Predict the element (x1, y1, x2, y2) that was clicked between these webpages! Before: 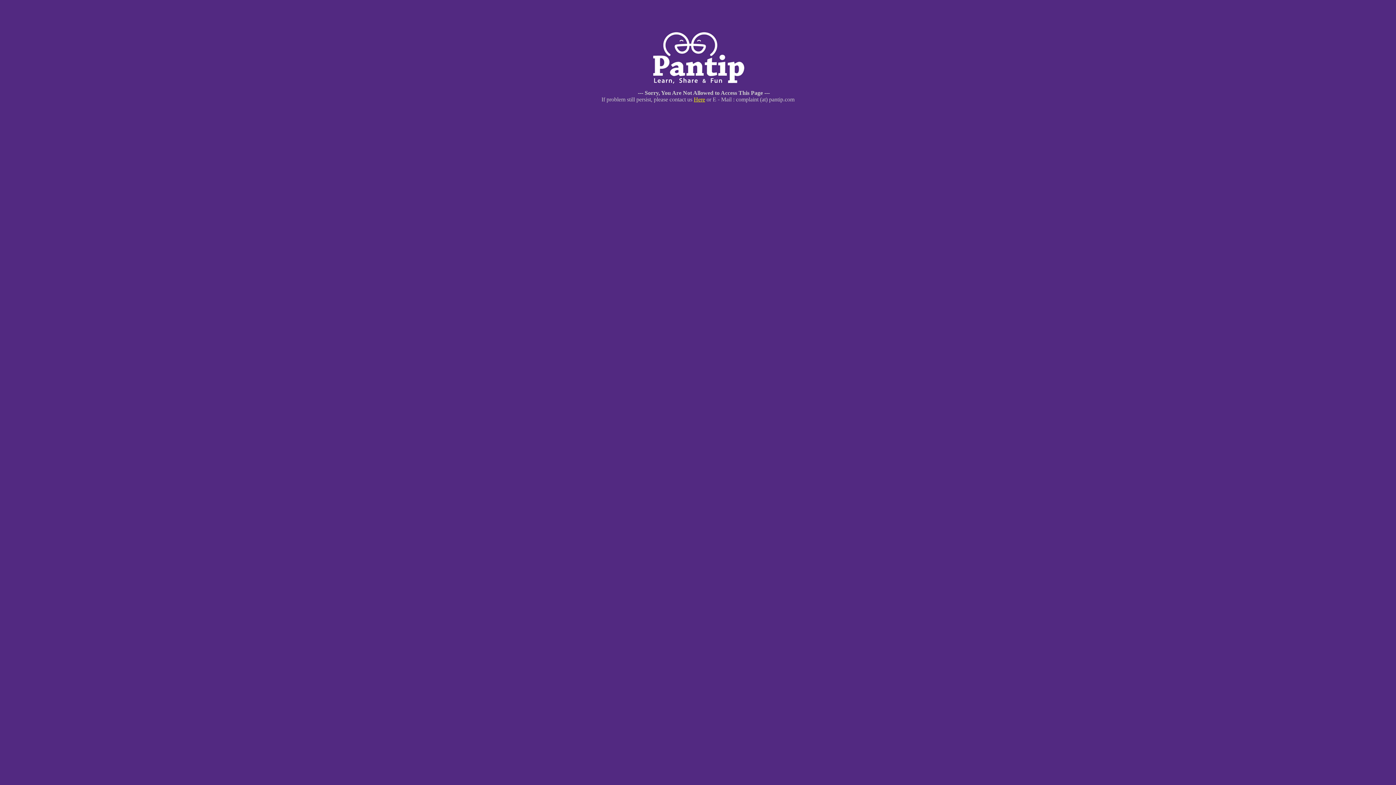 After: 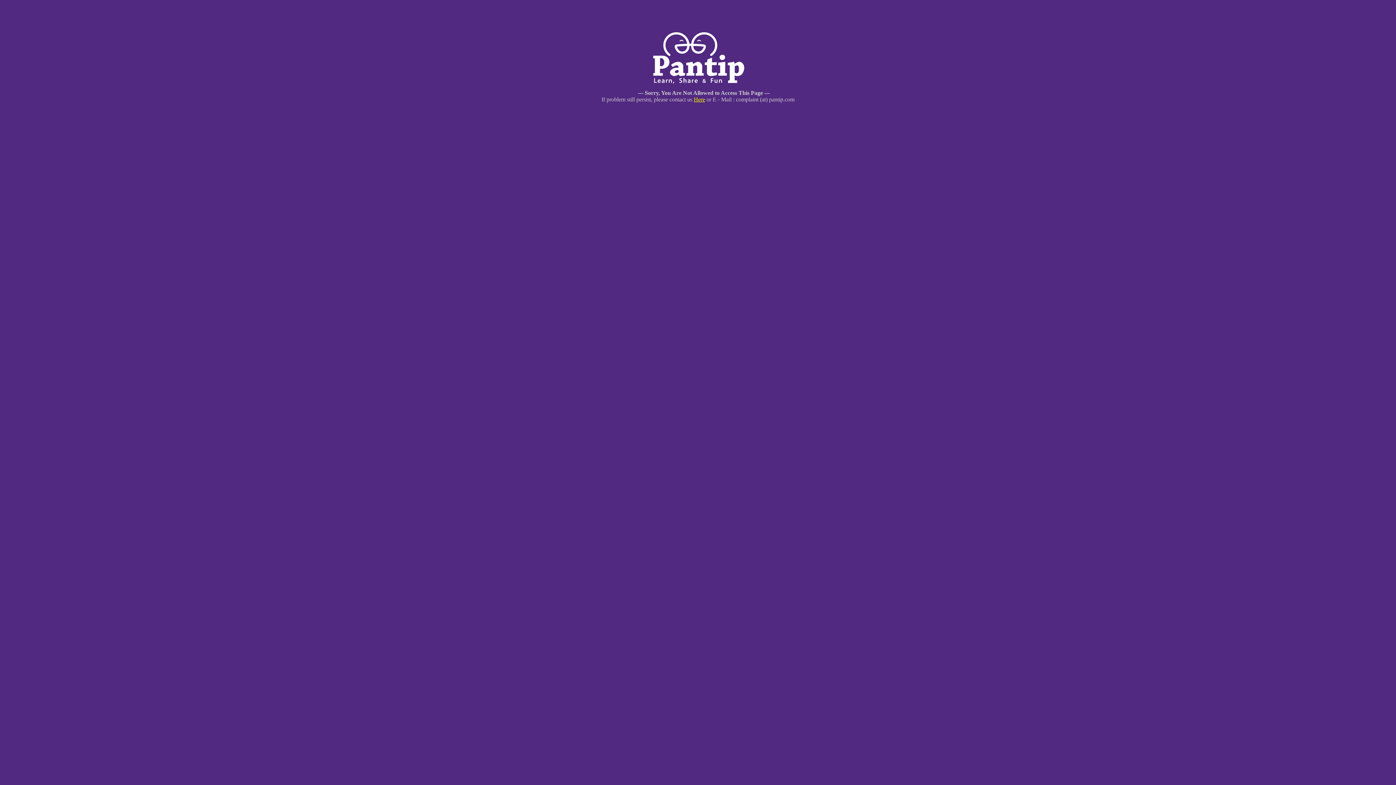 Action: bbox: (694, 96, 705, 102) label: Here